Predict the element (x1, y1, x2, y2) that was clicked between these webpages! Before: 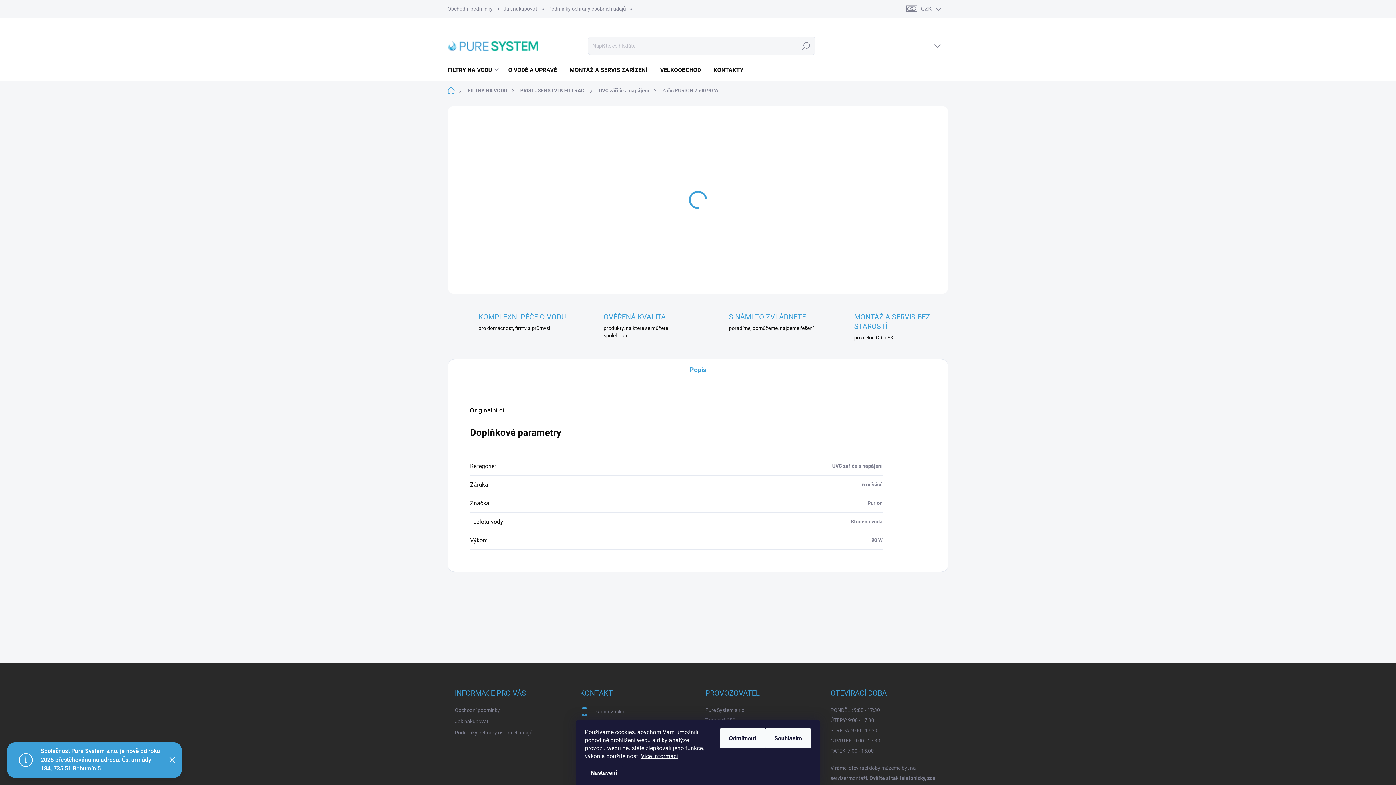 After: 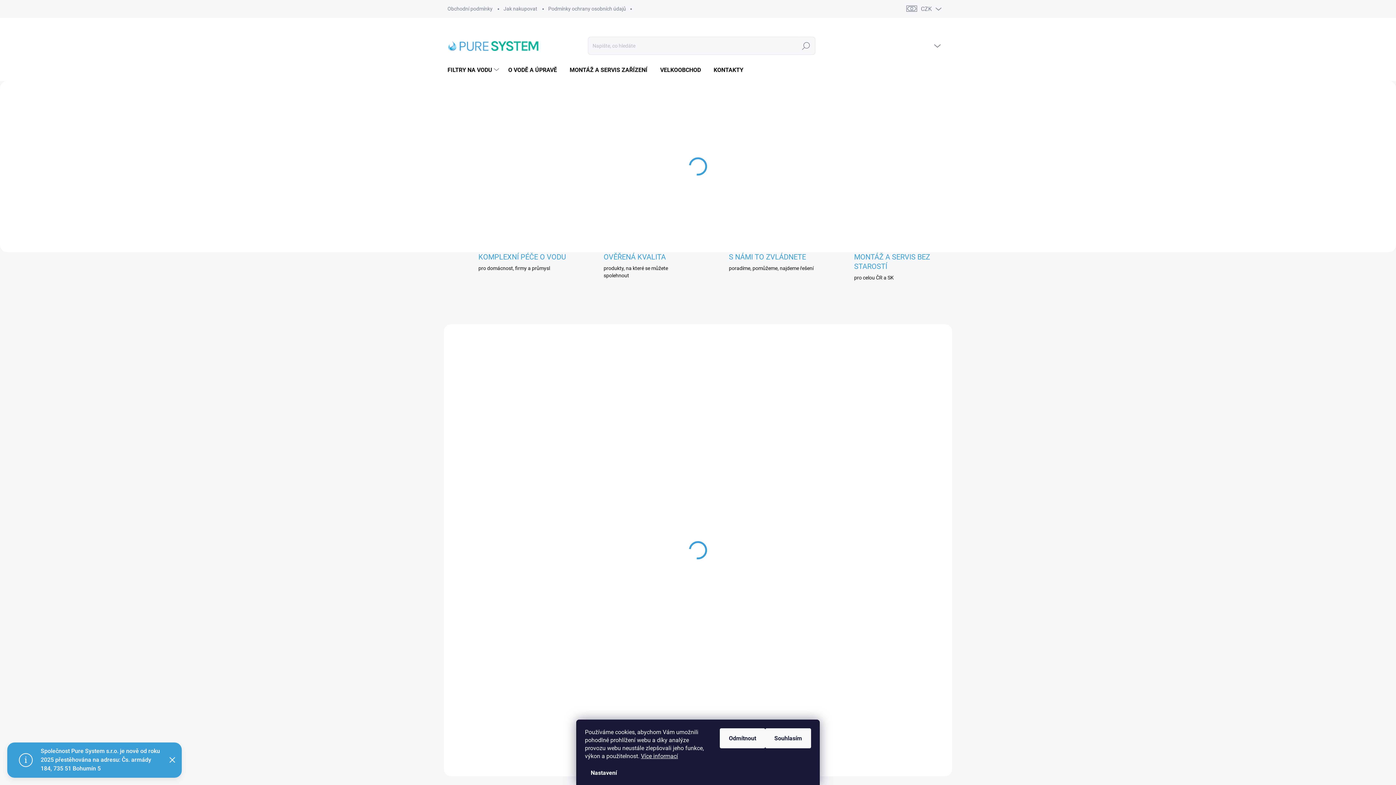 Action: bbox: (447, 40, 538, 50)